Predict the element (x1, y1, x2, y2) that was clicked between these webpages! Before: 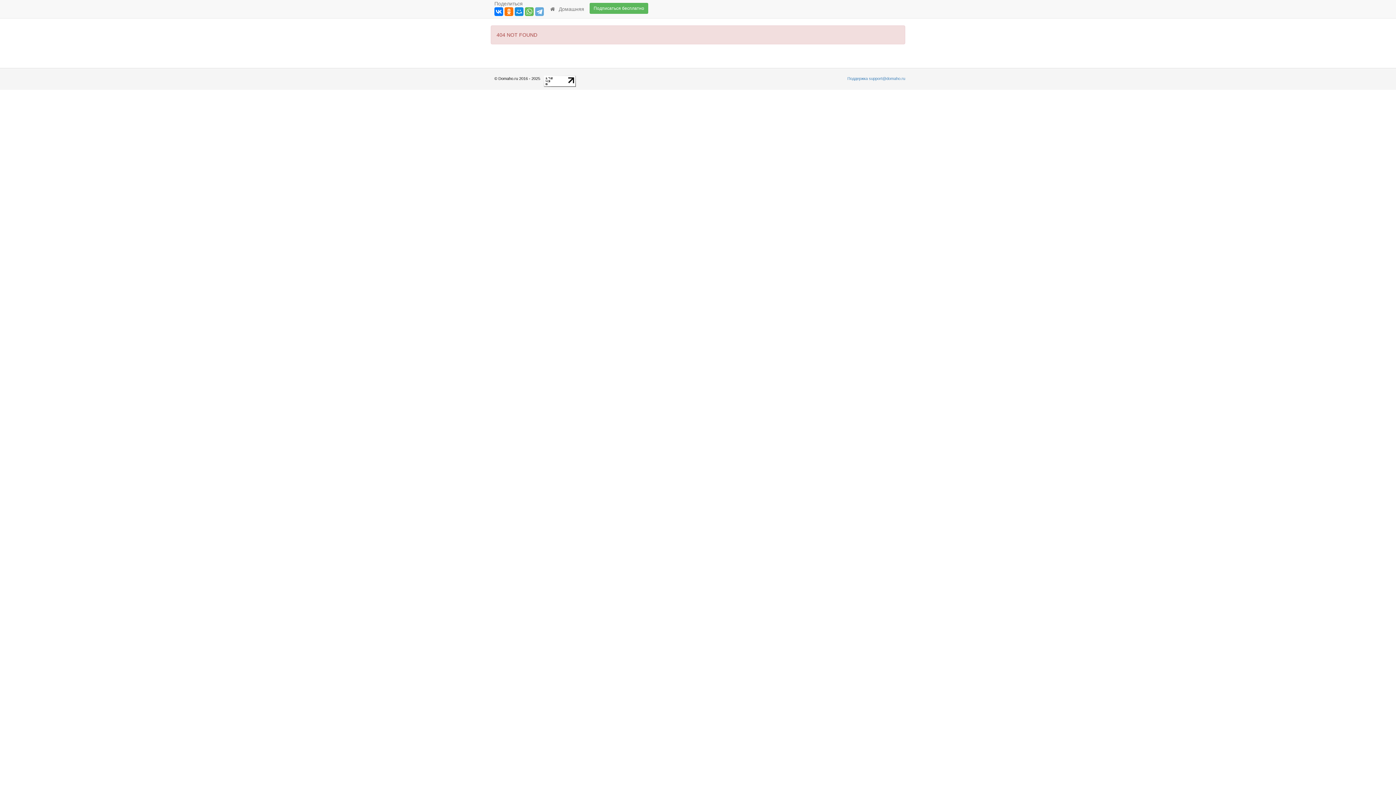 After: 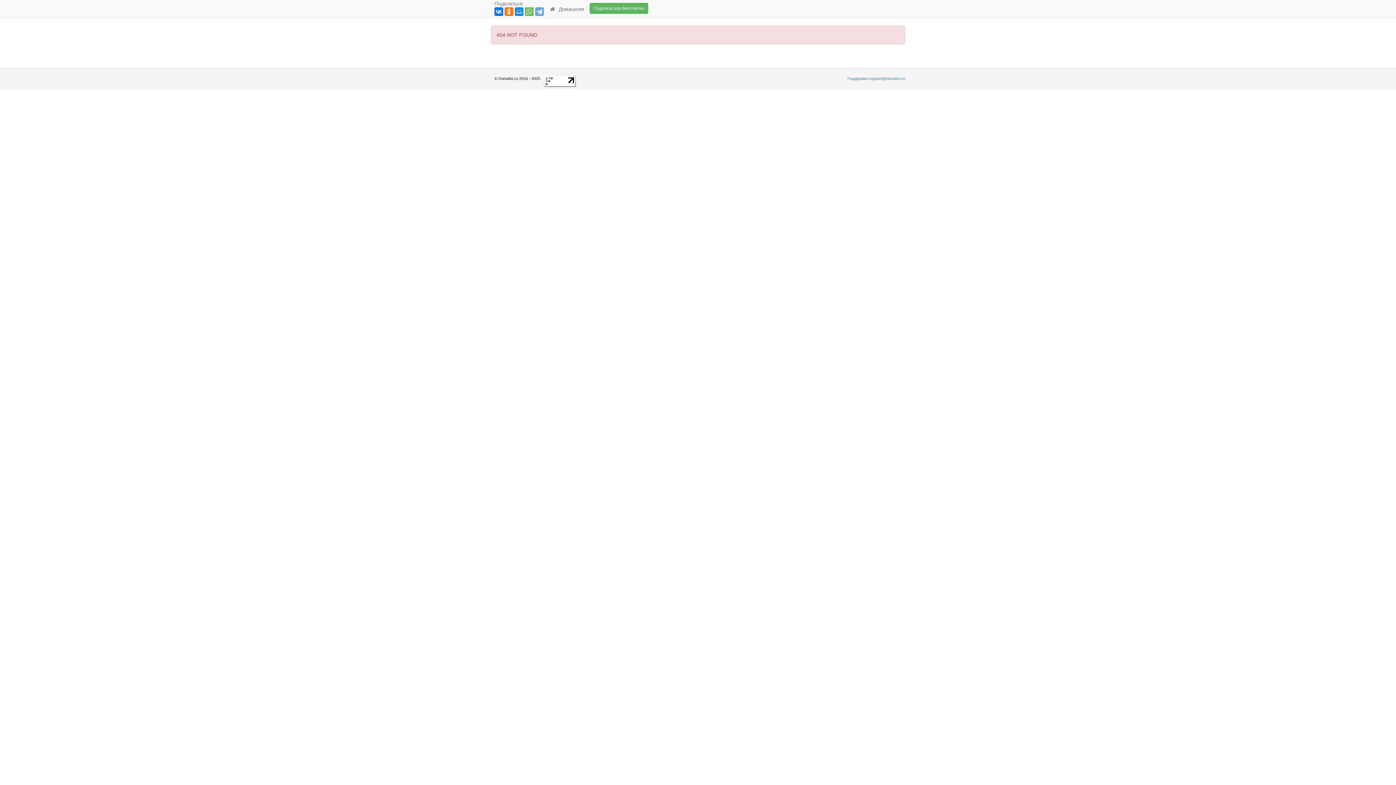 Action: bbox: (544, 78, 576, 83)